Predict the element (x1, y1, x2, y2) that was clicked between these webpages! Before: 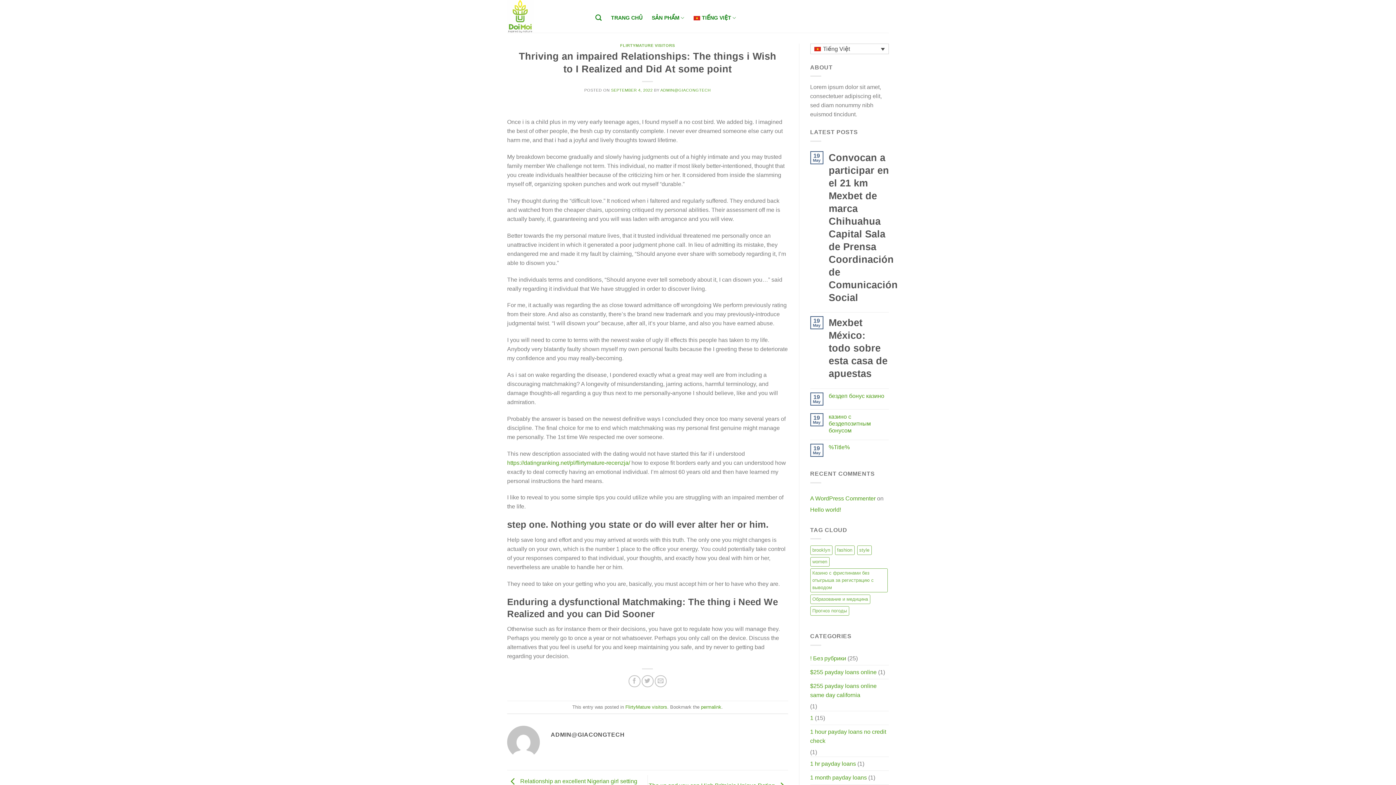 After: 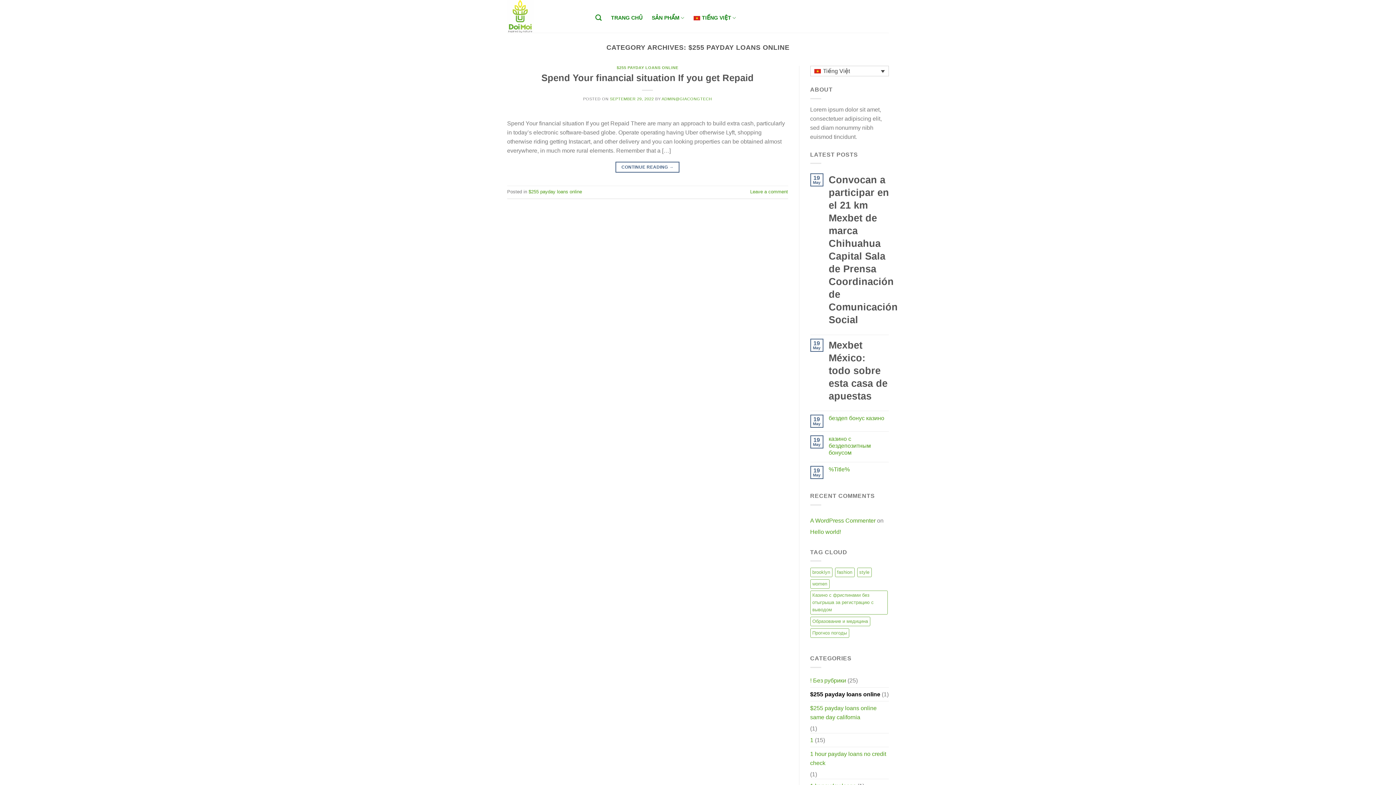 Action: bbox: (810, 665, 876, 679) label: $255 payday loans online